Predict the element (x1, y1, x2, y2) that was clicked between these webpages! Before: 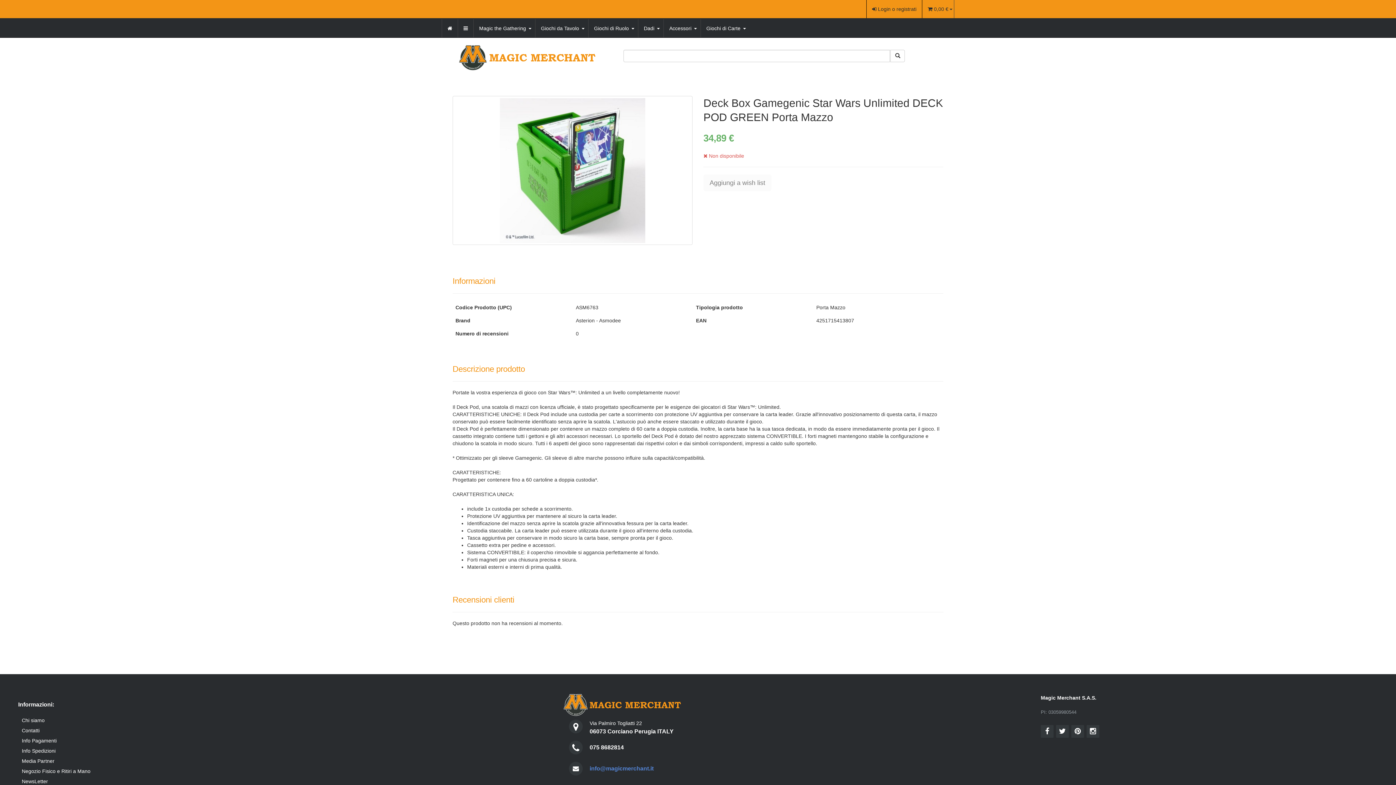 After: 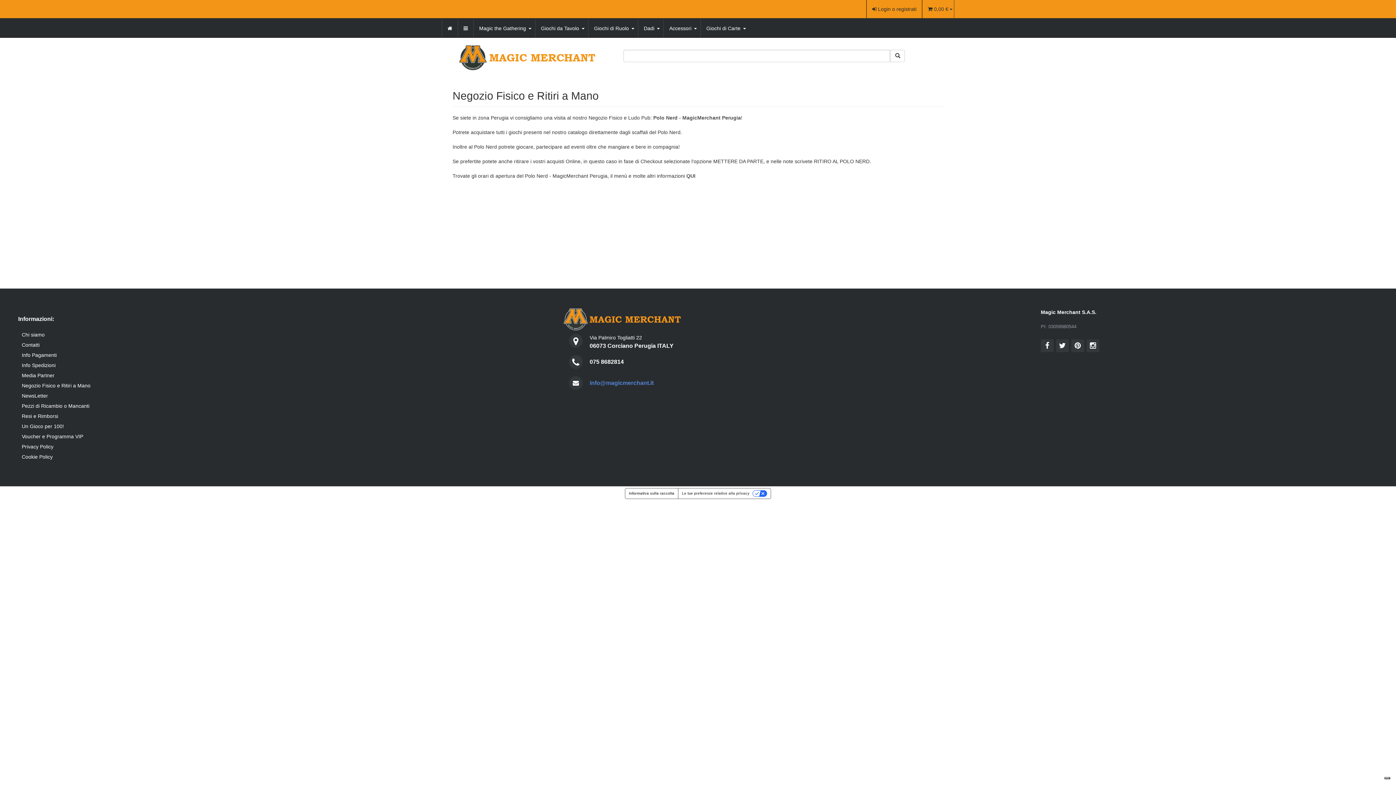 Action: bbox: (18, 766, 562, 776) label: Negozio Fisico e Ritiri a Mano